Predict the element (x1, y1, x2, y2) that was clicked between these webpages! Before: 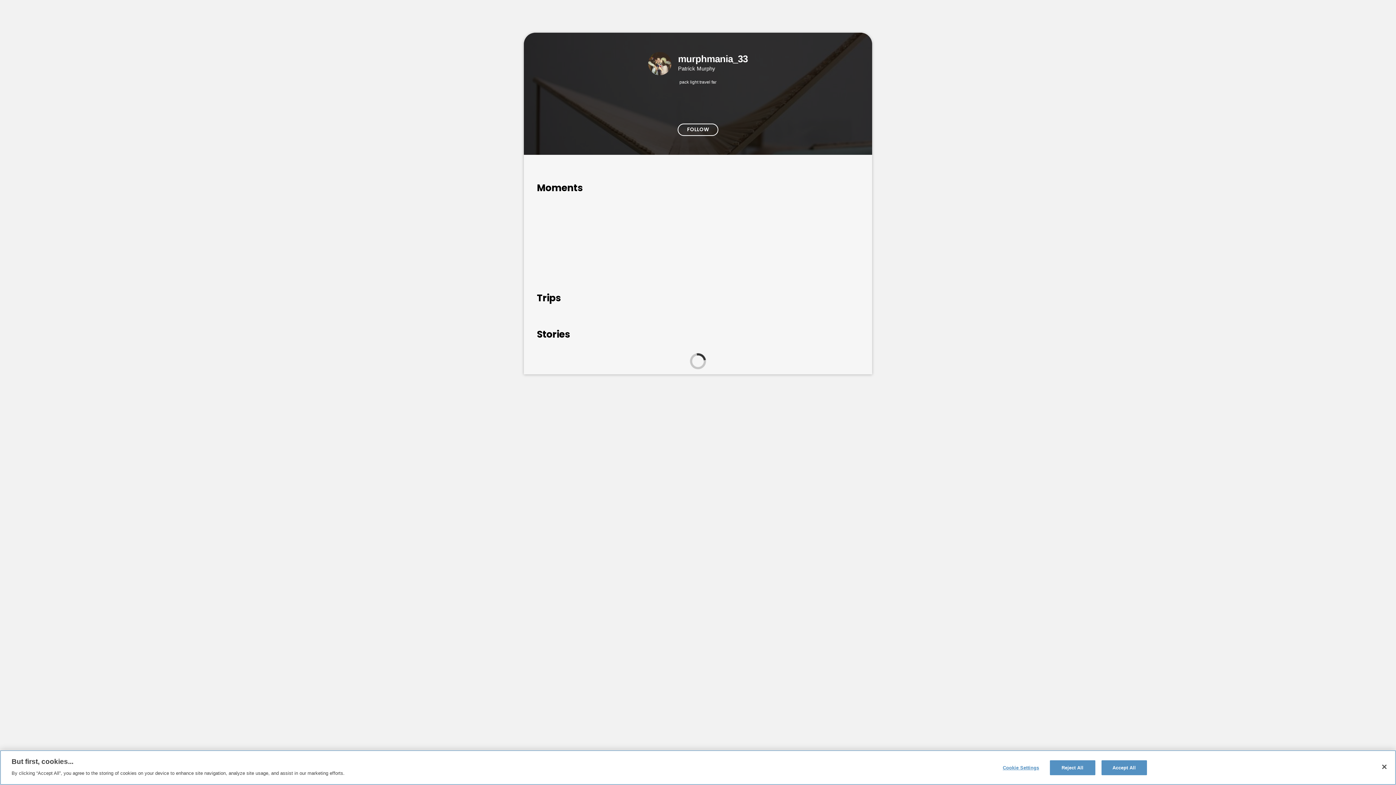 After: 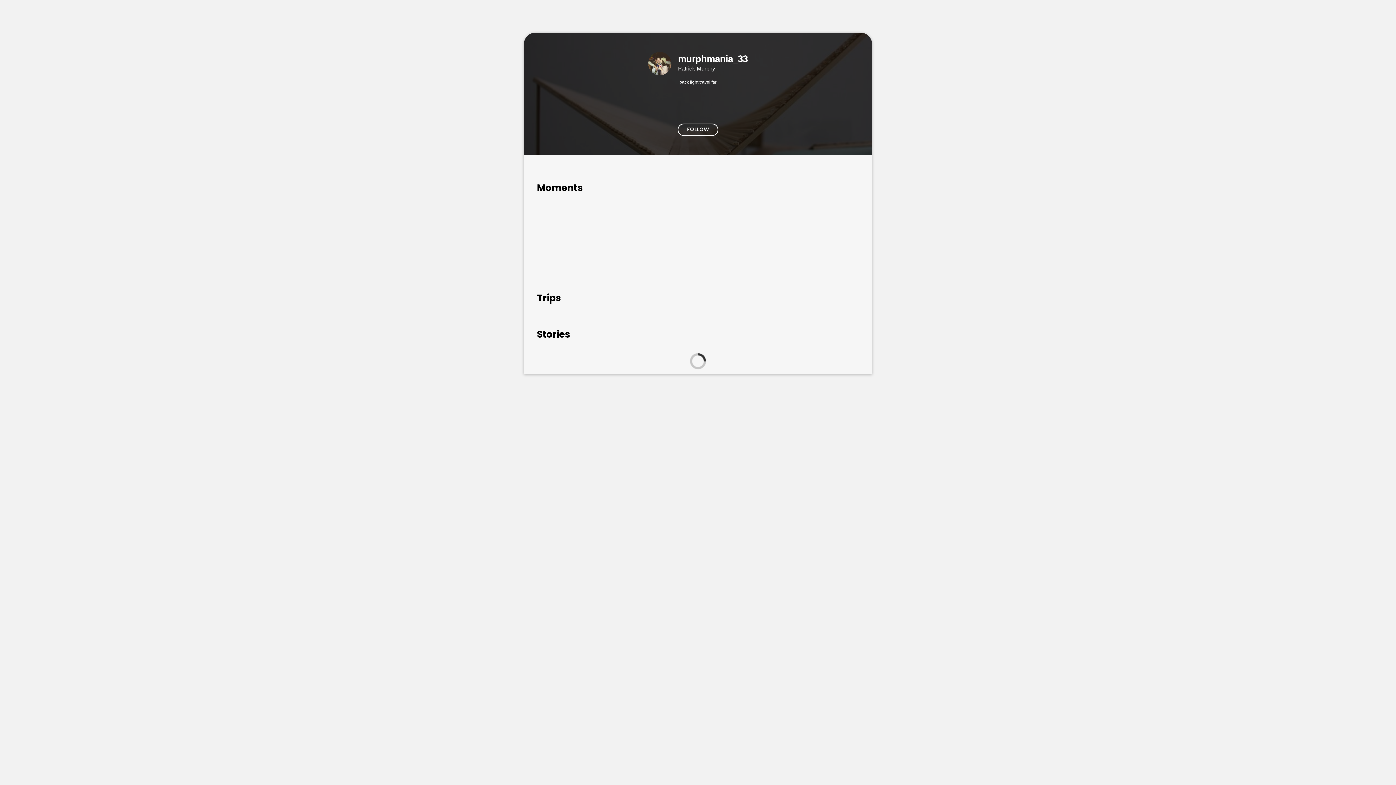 Action: label: Reject All bbox: (1050, 760, 1095, 775)